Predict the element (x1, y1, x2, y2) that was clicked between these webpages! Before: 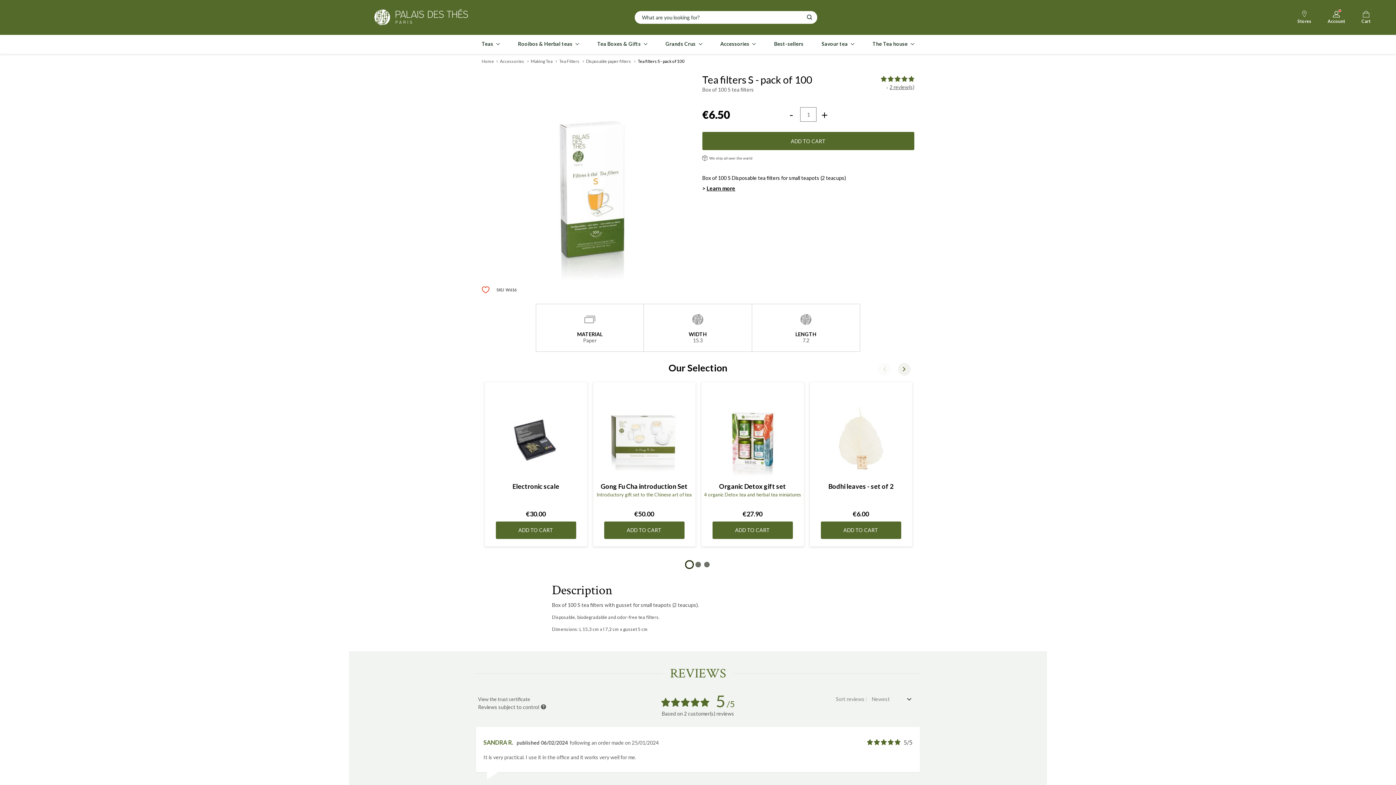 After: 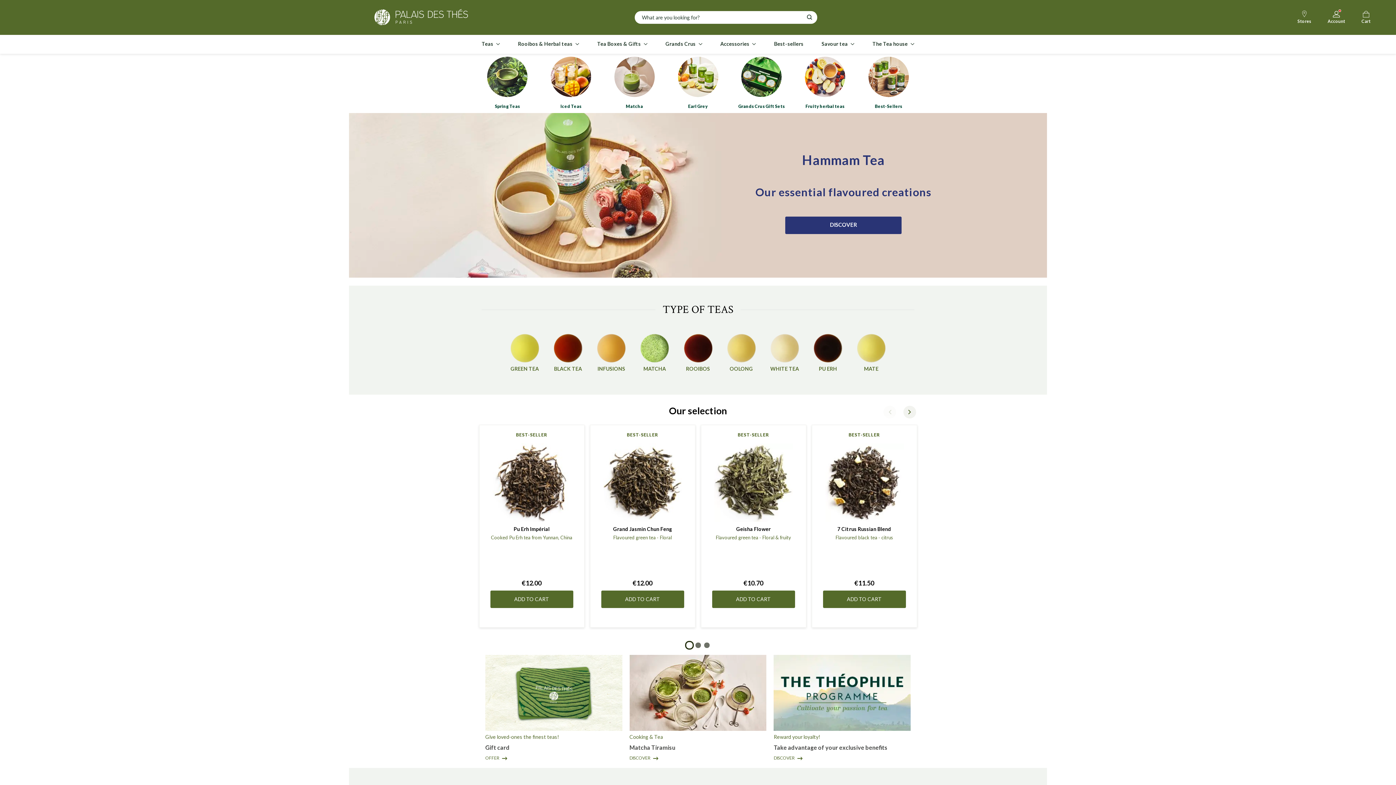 Action: bbox: (481, 56, 494, 66) label: Home